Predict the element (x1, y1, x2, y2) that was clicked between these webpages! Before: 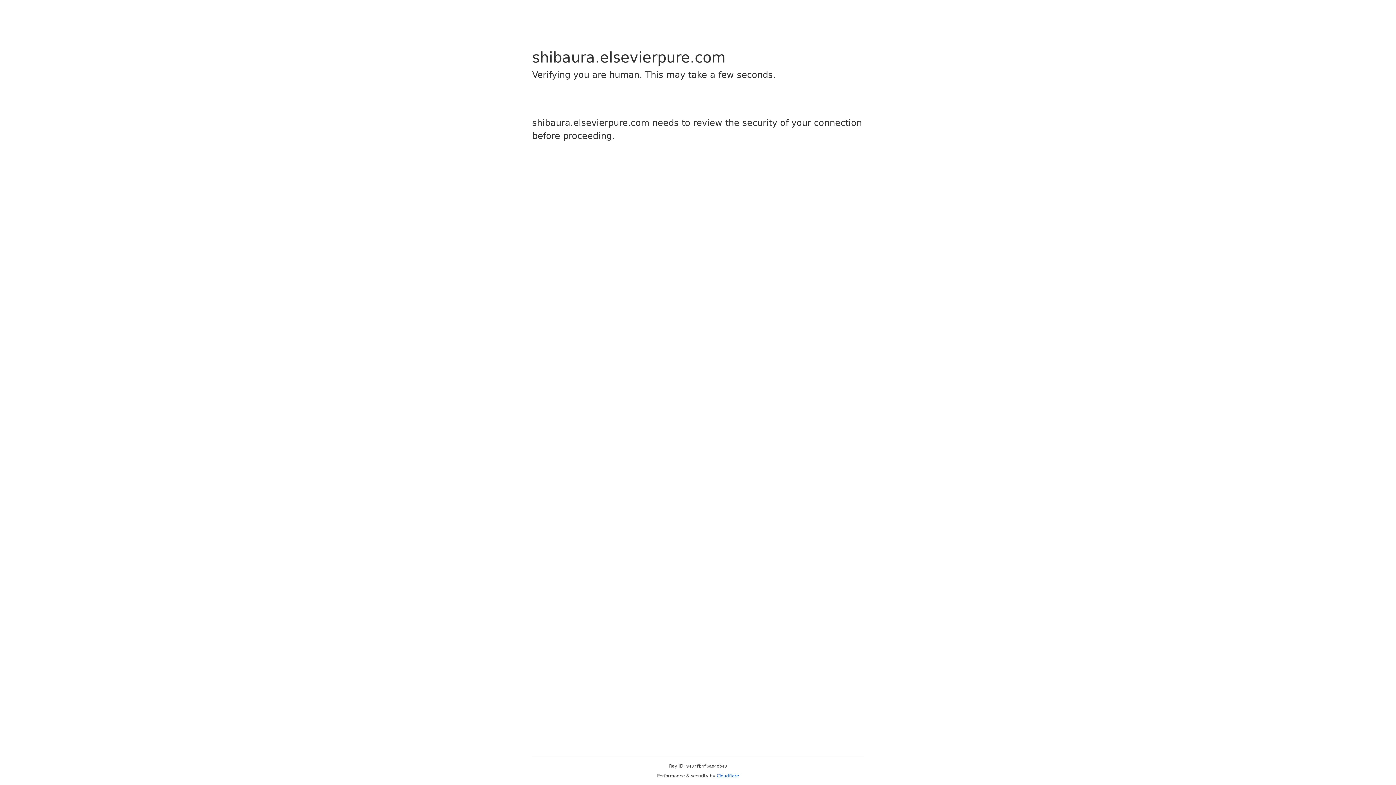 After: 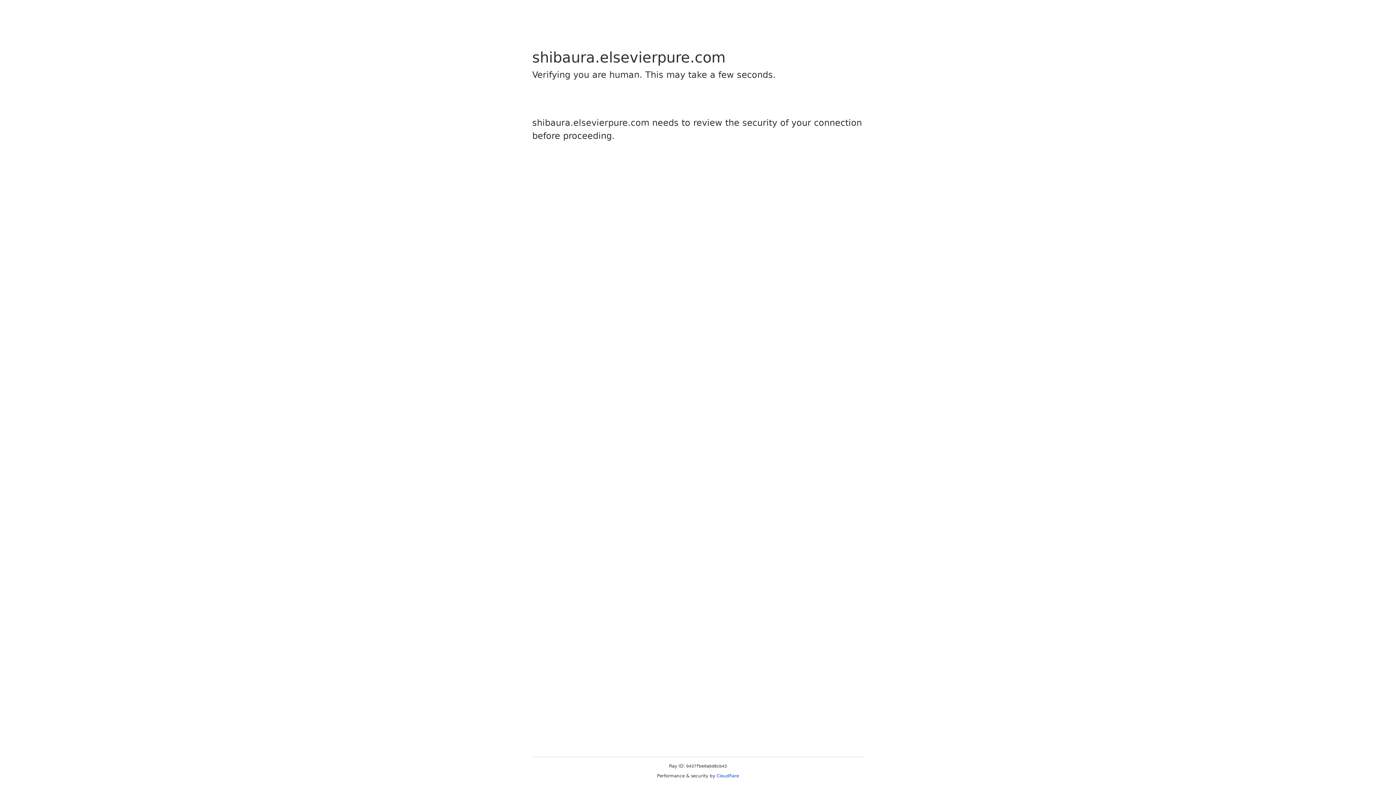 Action: label: Cloudflare bbox: (716, 773, 739, 778)